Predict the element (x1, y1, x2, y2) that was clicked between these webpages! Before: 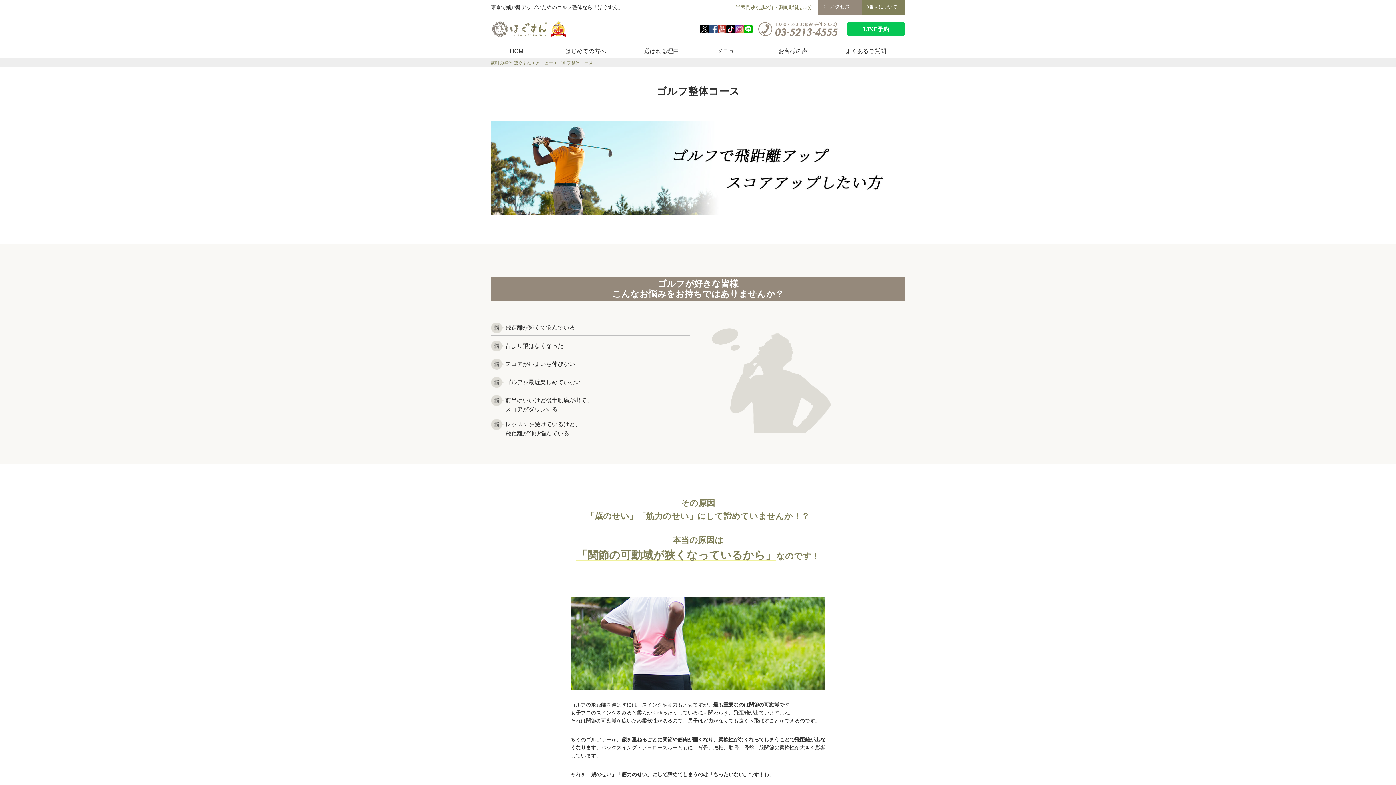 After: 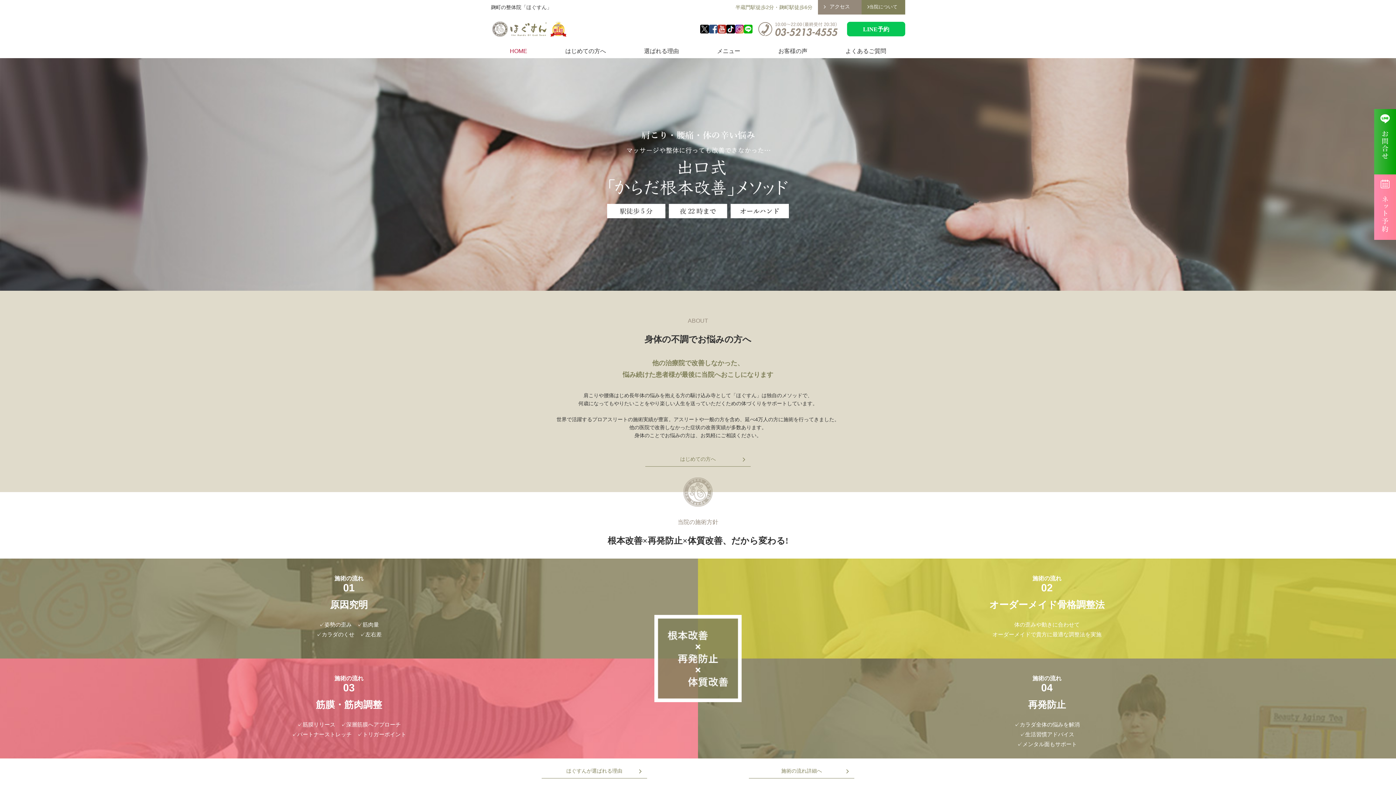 Action: bbox: (490, 21, 568, 36)